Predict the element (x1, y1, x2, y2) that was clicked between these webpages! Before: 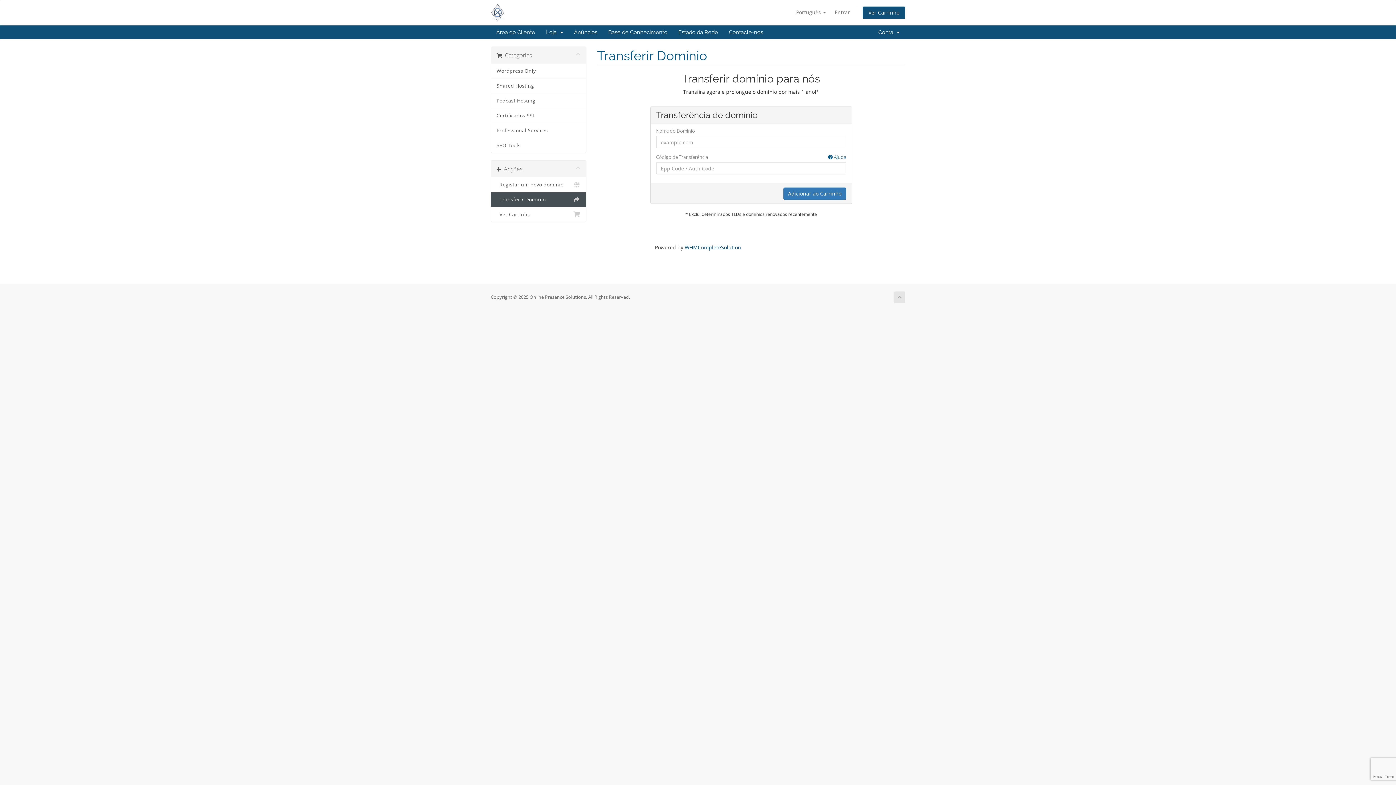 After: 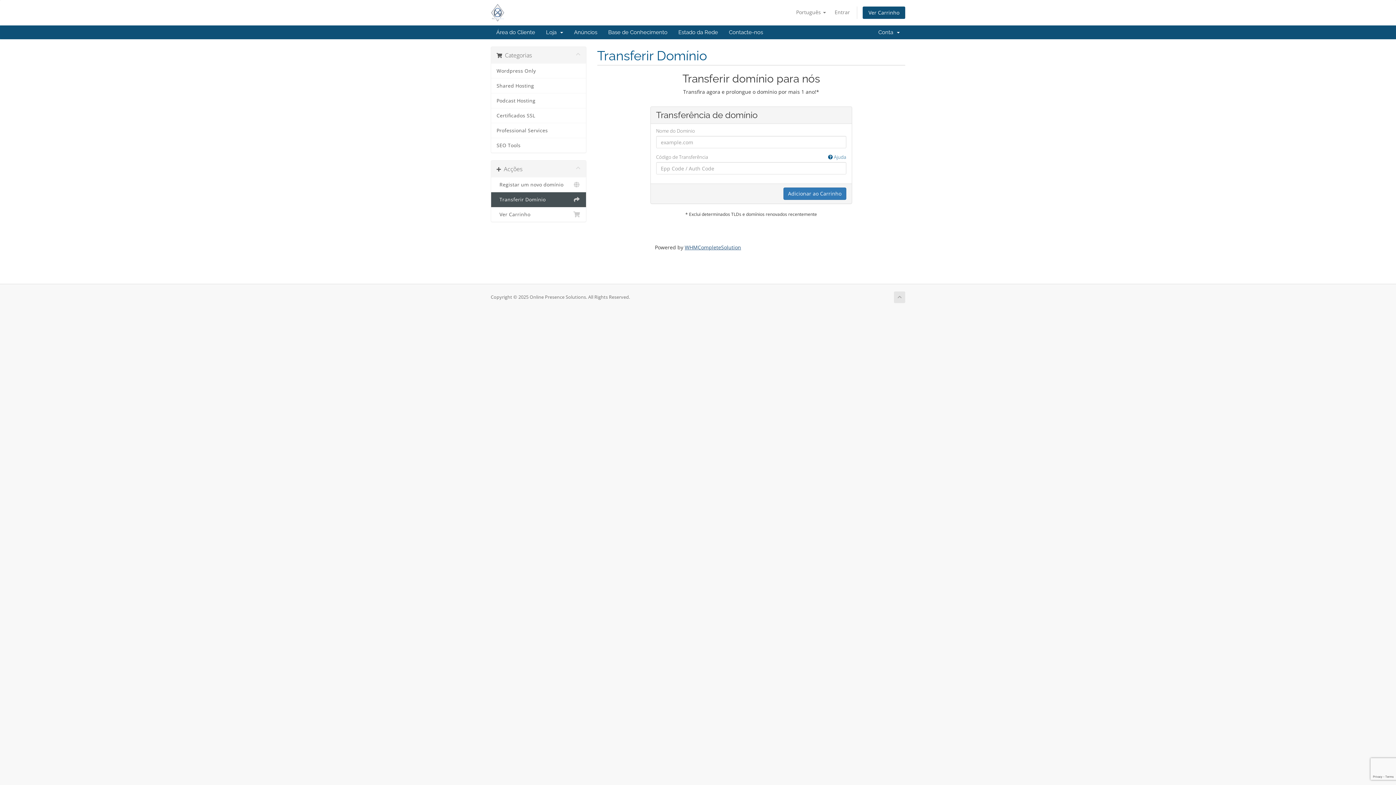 Action: bbox: (684, 244, 741, 250) label: WHMCompleteSolution